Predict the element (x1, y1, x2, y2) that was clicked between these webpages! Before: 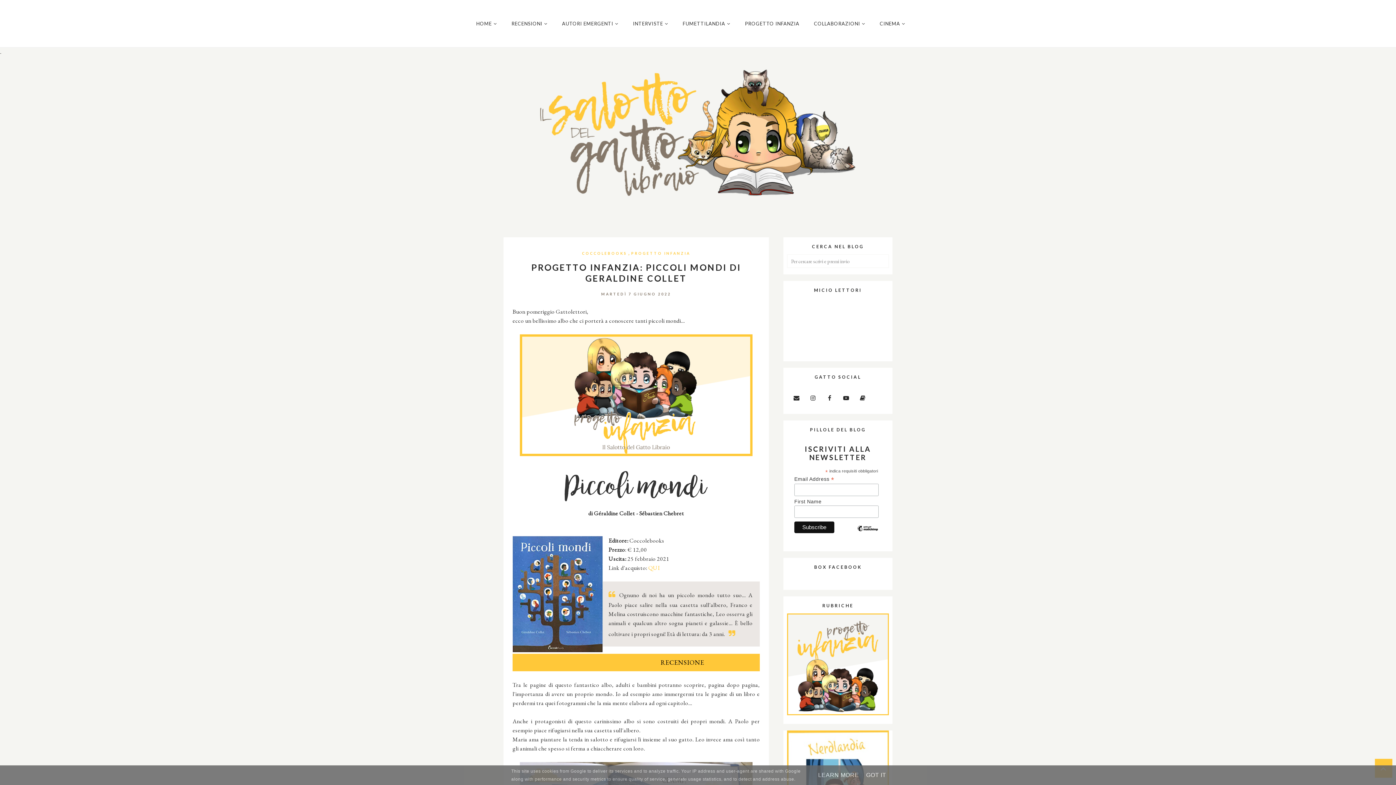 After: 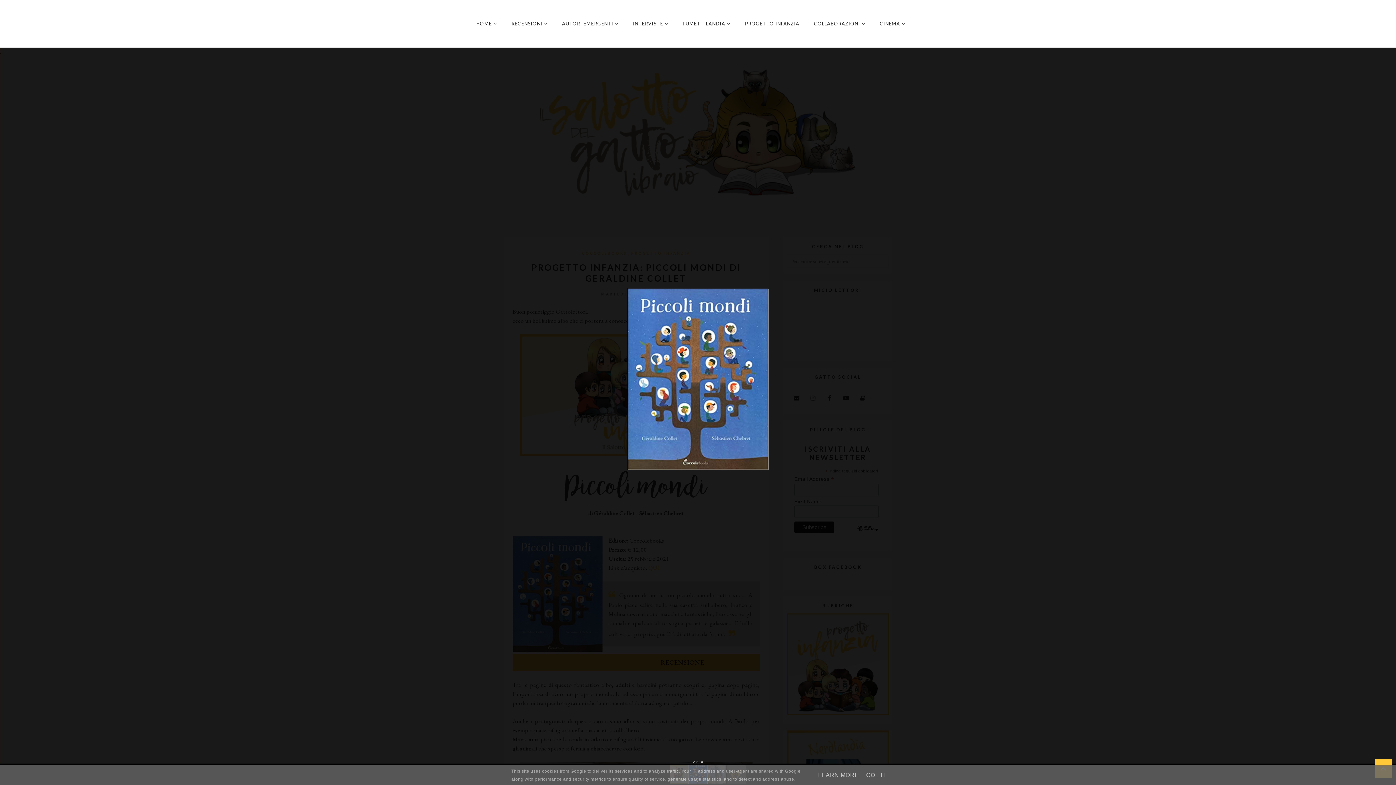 Action: bbox: (512, 536, 602, 655)